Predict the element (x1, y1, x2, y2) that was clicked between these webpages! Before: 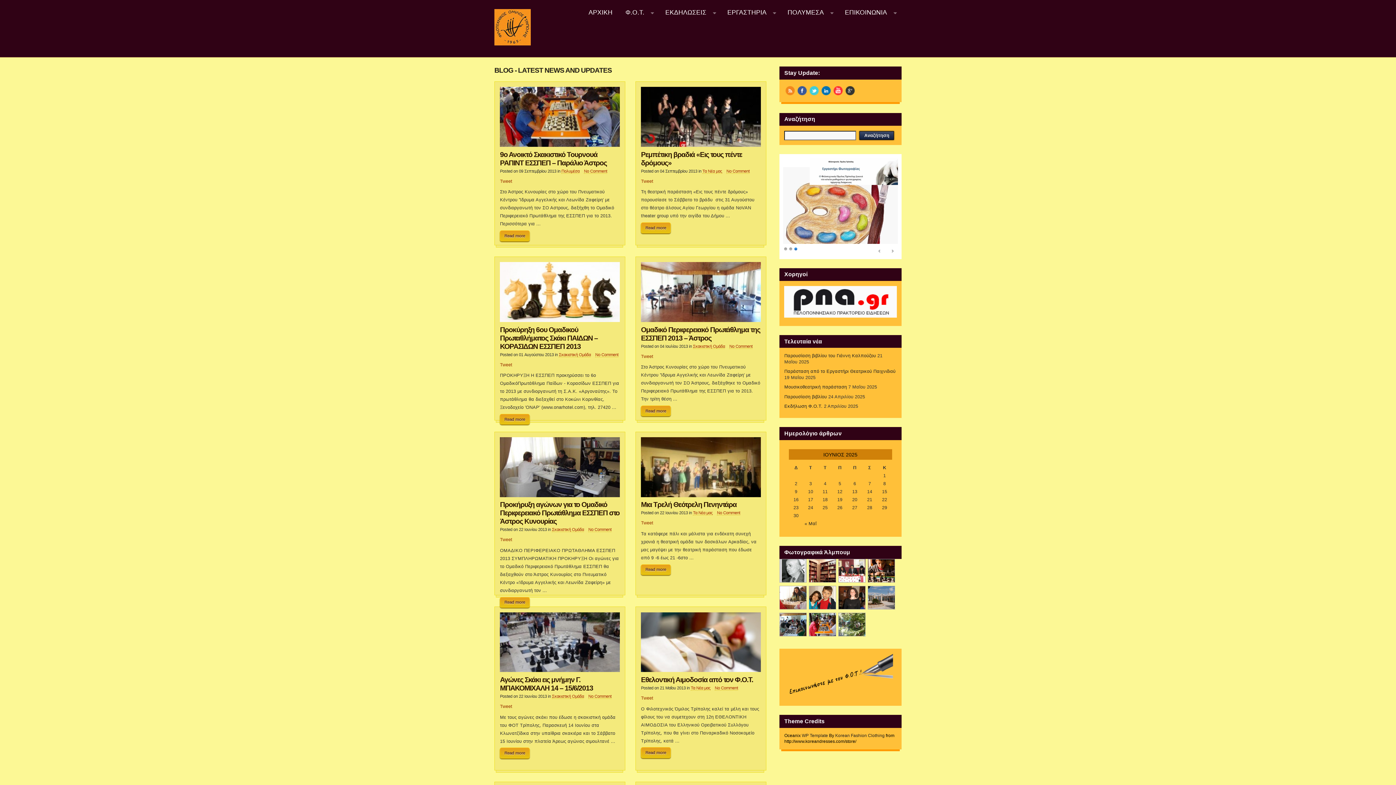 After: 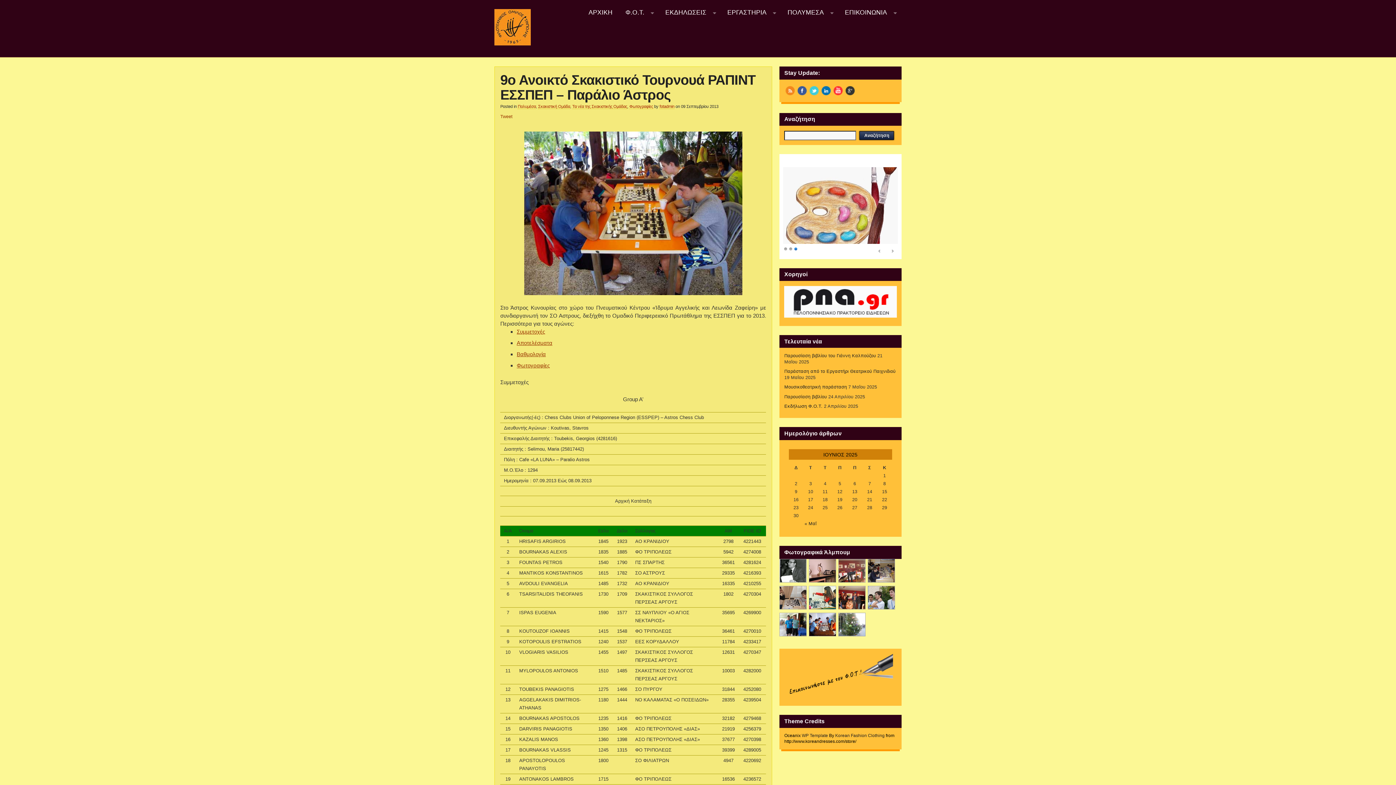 Action: label: 9ο Ανοικτό Σκακιστικό Τουρνουά ΡΑΠΙΝΤ ΕΣΣΠΕΠ – Παράλιο Άστρος bbox: (500, 150, 619, 167)